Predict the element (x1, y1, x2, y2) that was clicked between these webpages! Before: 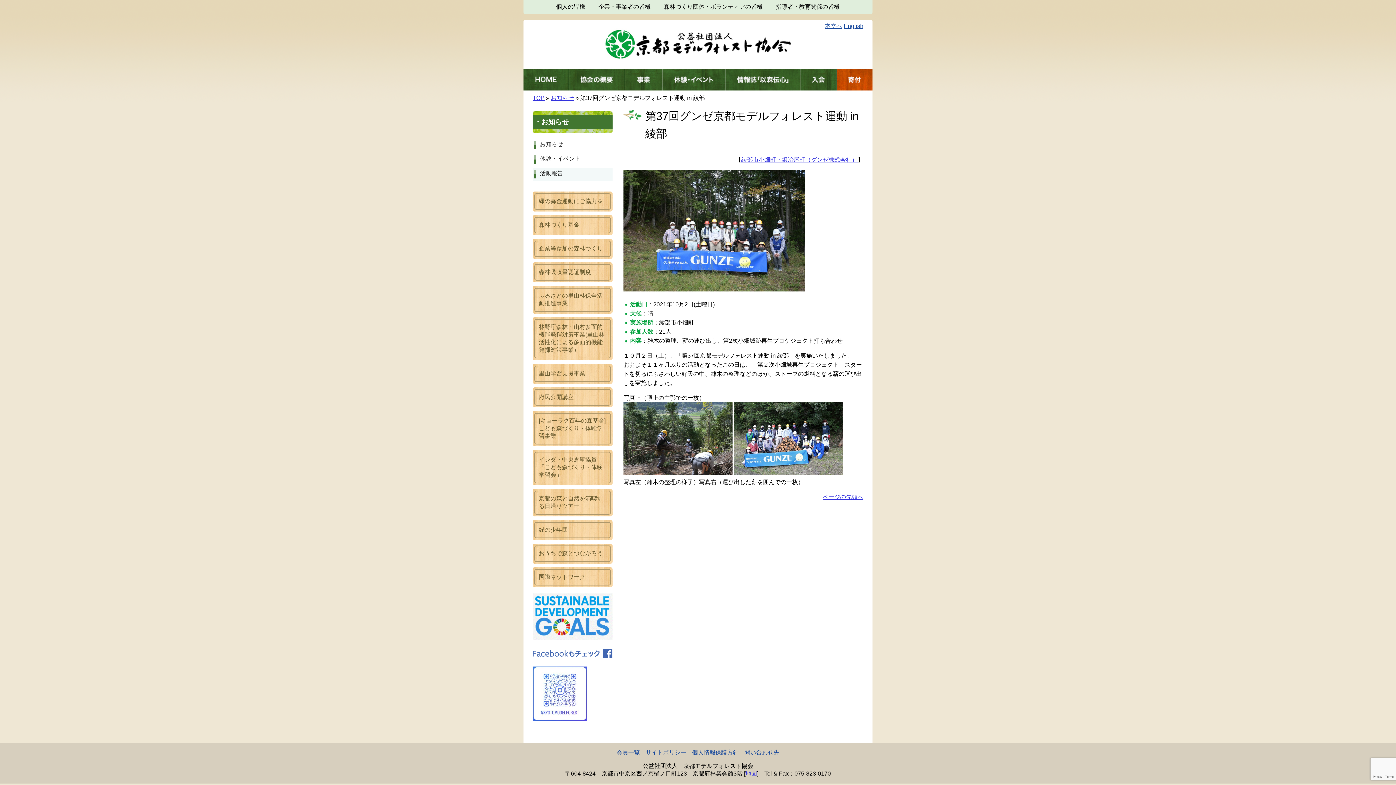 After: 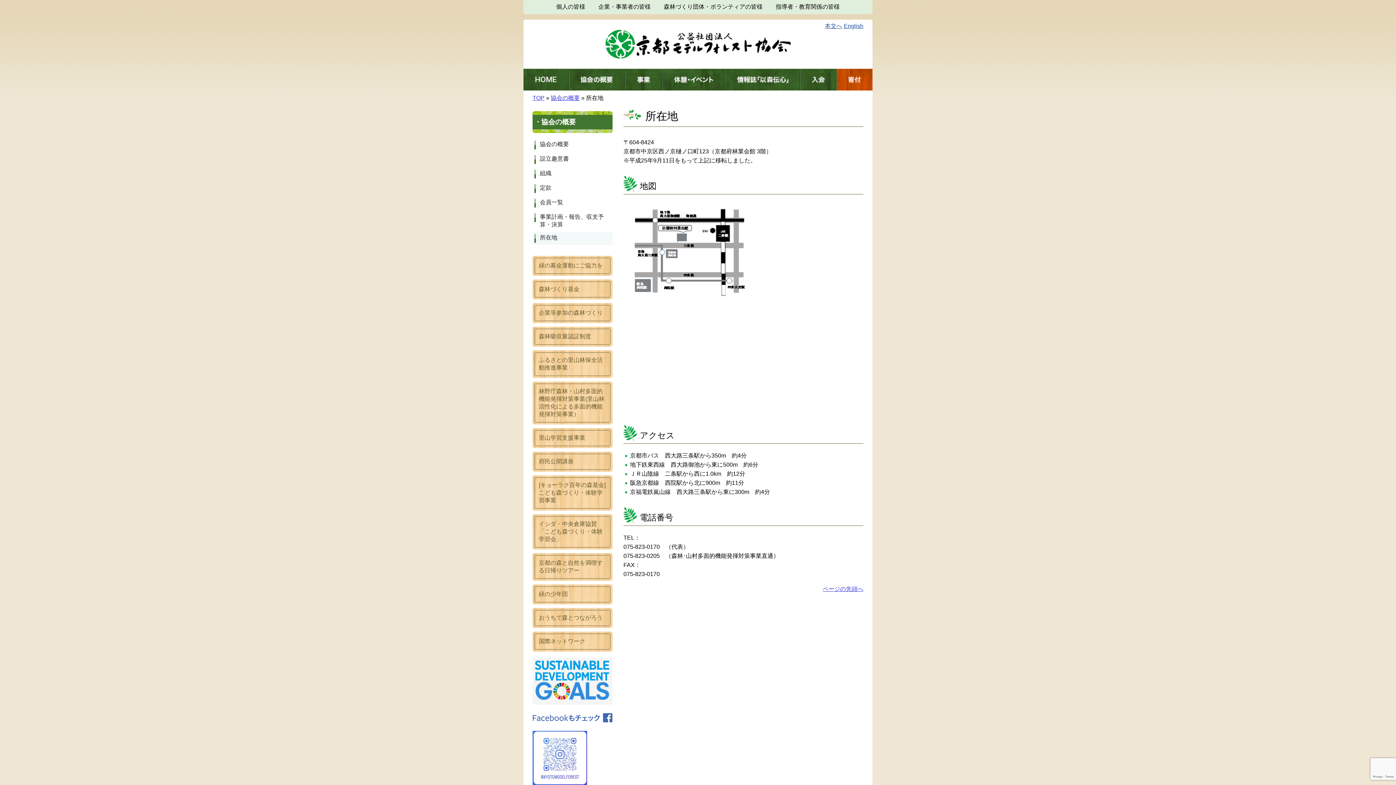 Action: bbox: (745, 771, 757, 777) label: 地図